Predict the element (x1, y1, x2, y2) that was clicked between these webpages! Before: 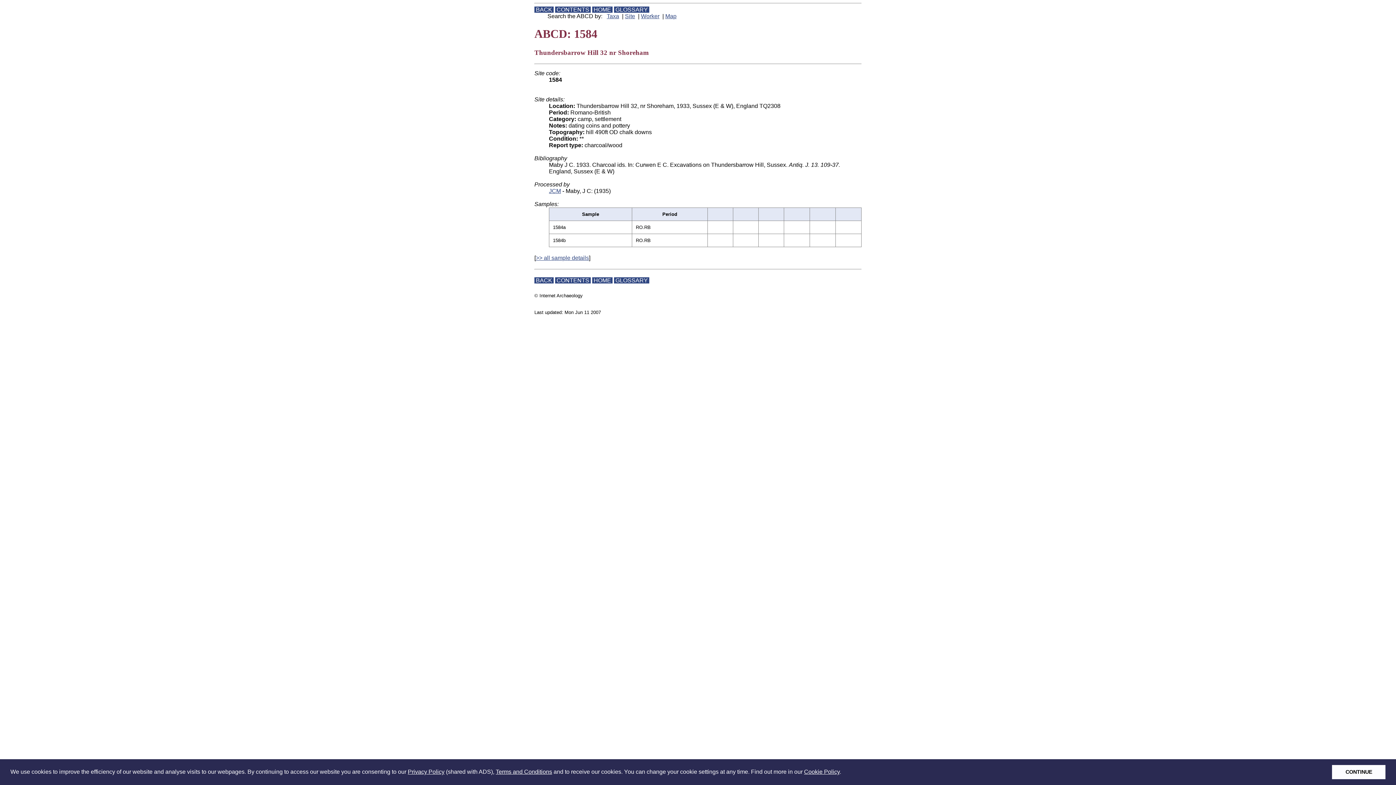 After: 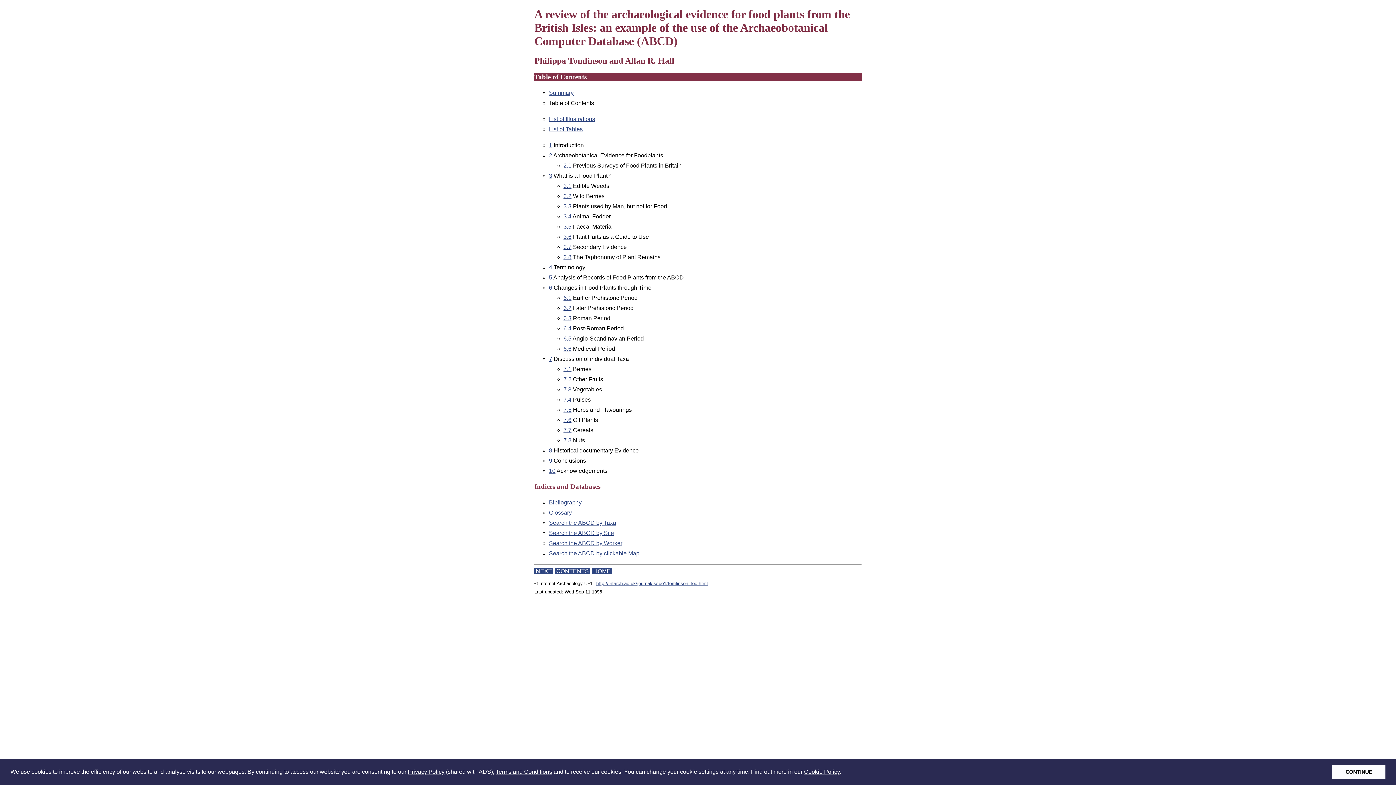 Action: label:  CONTENTS  bbox: (555, 6, 590, 12)